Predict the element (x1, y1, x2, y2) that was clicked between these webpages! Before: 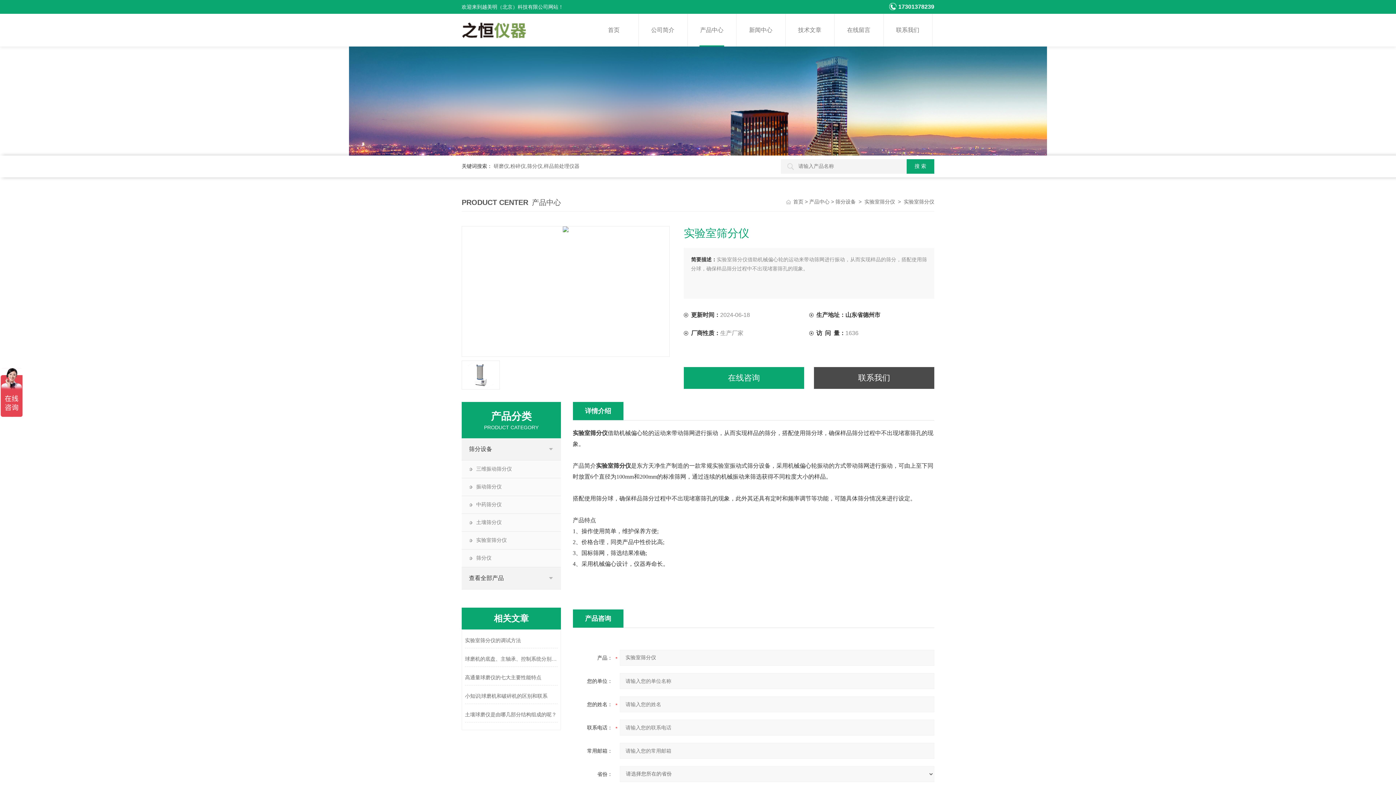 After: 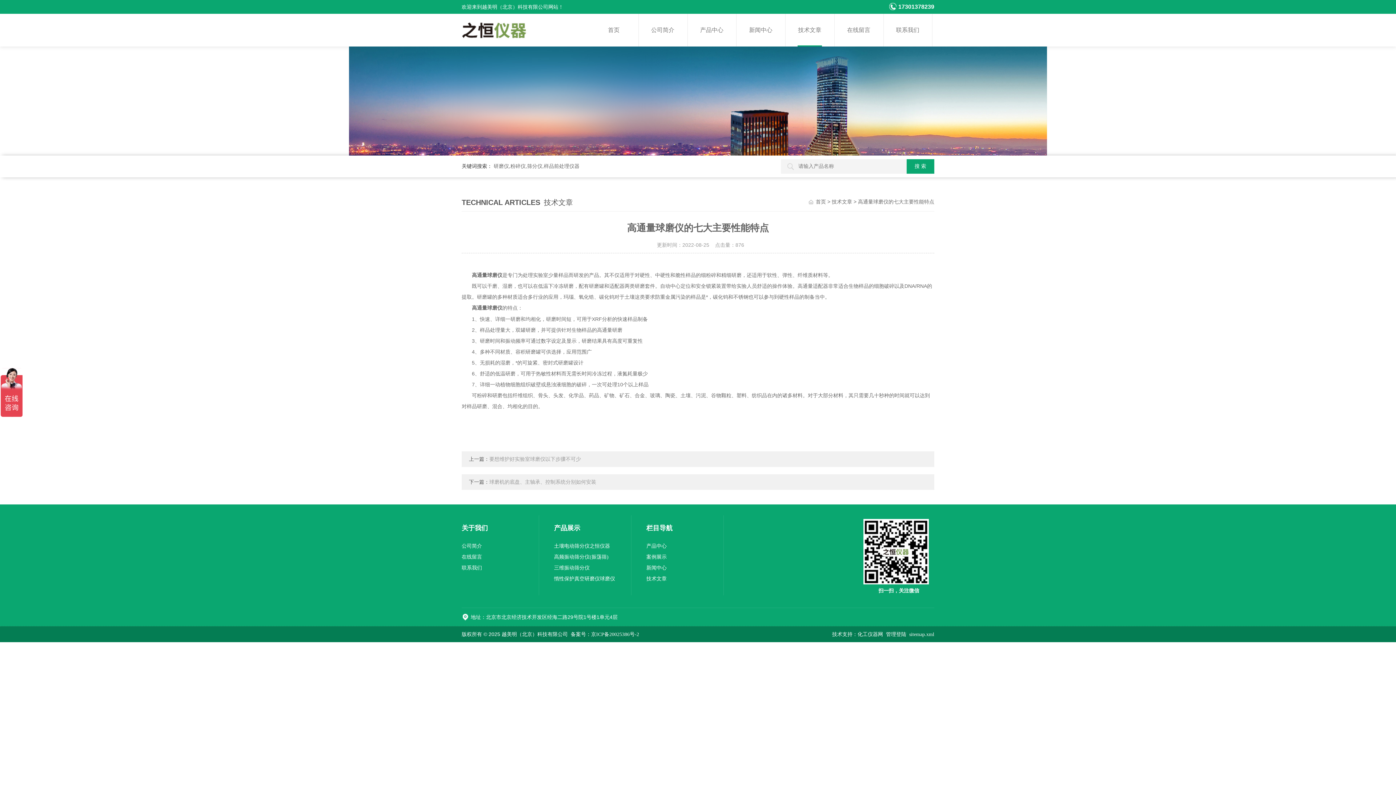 Action: bbox: (465, 670, 557, 685) label: 高通量球磨仪的七大主要性能特点